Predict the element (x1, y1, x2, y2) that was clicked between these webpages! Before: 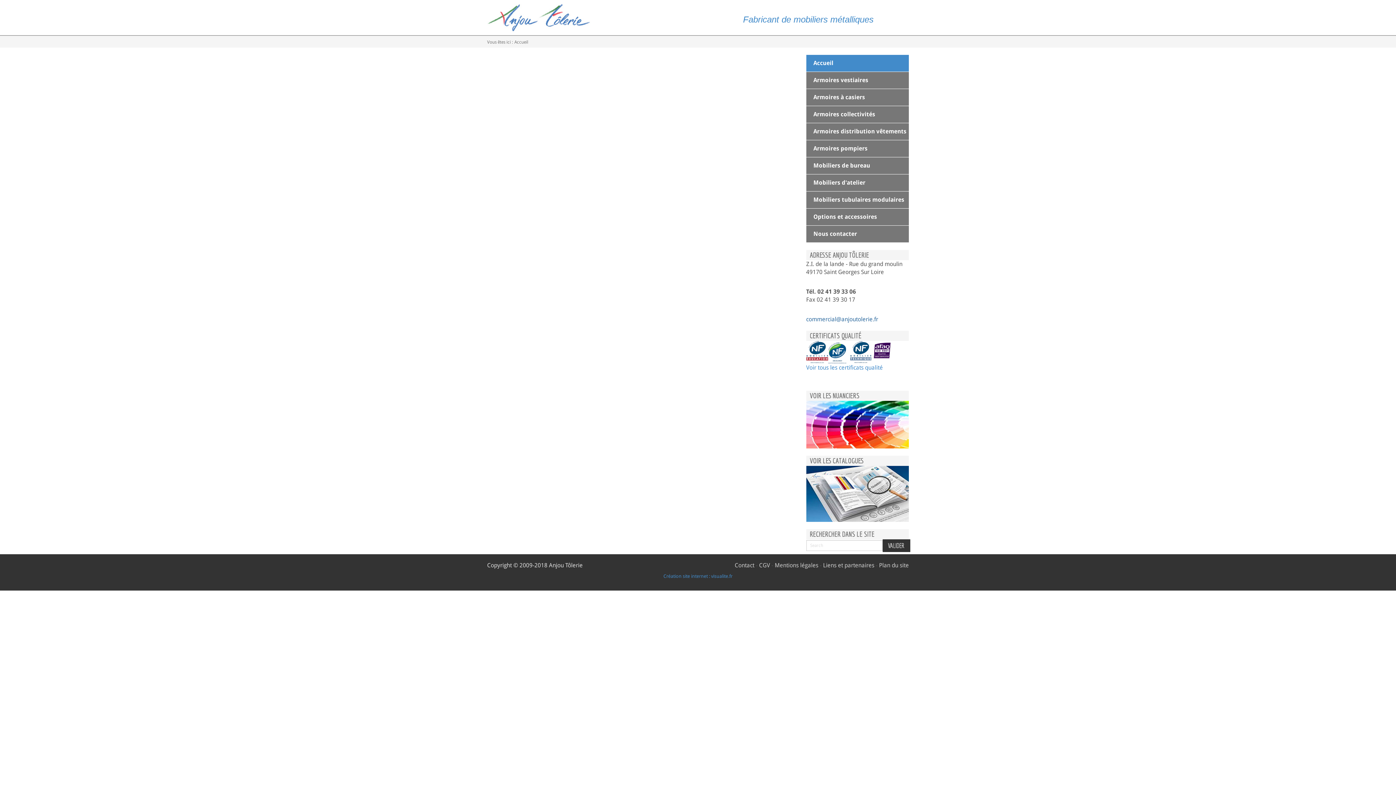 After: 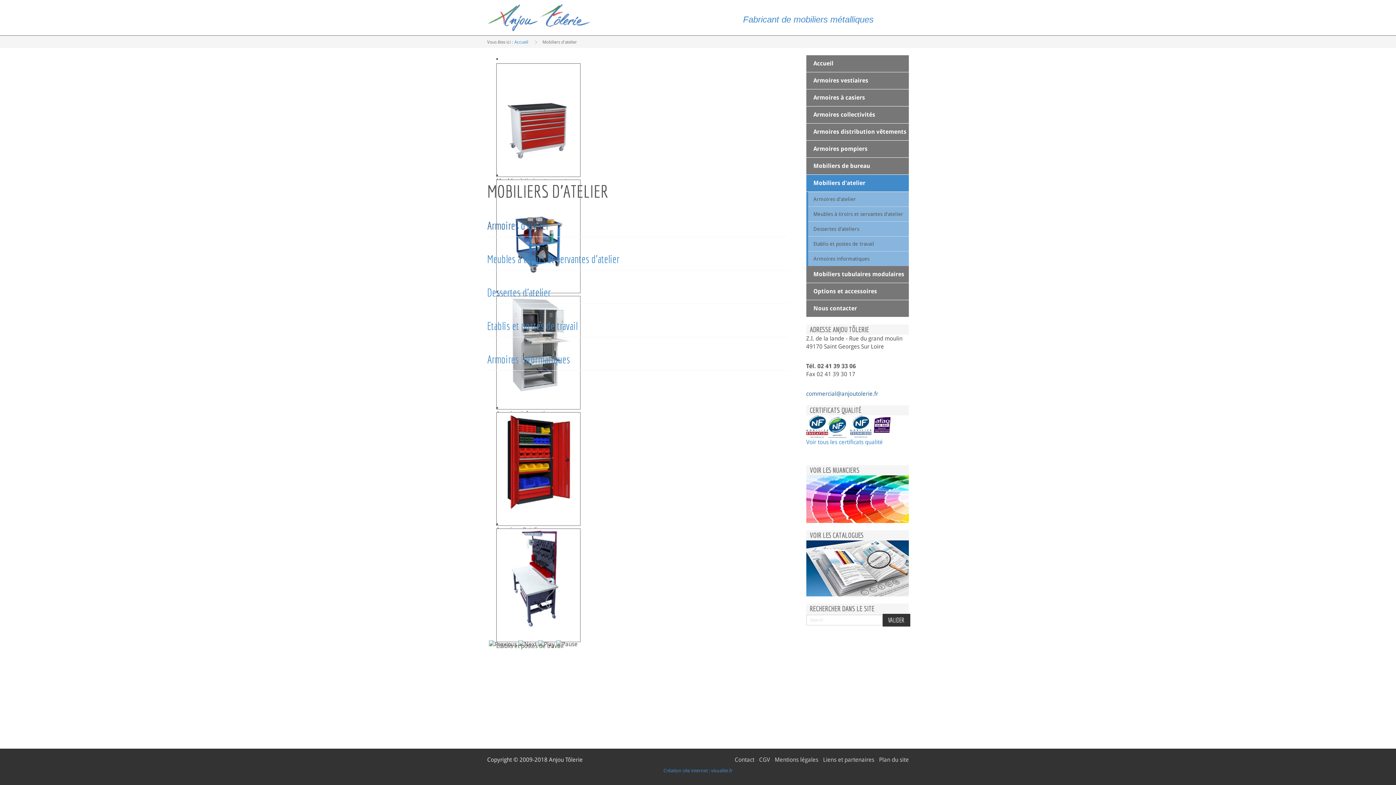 Action: label: Mobiliers d'atelier bbox: (806, 174, 909, 191)